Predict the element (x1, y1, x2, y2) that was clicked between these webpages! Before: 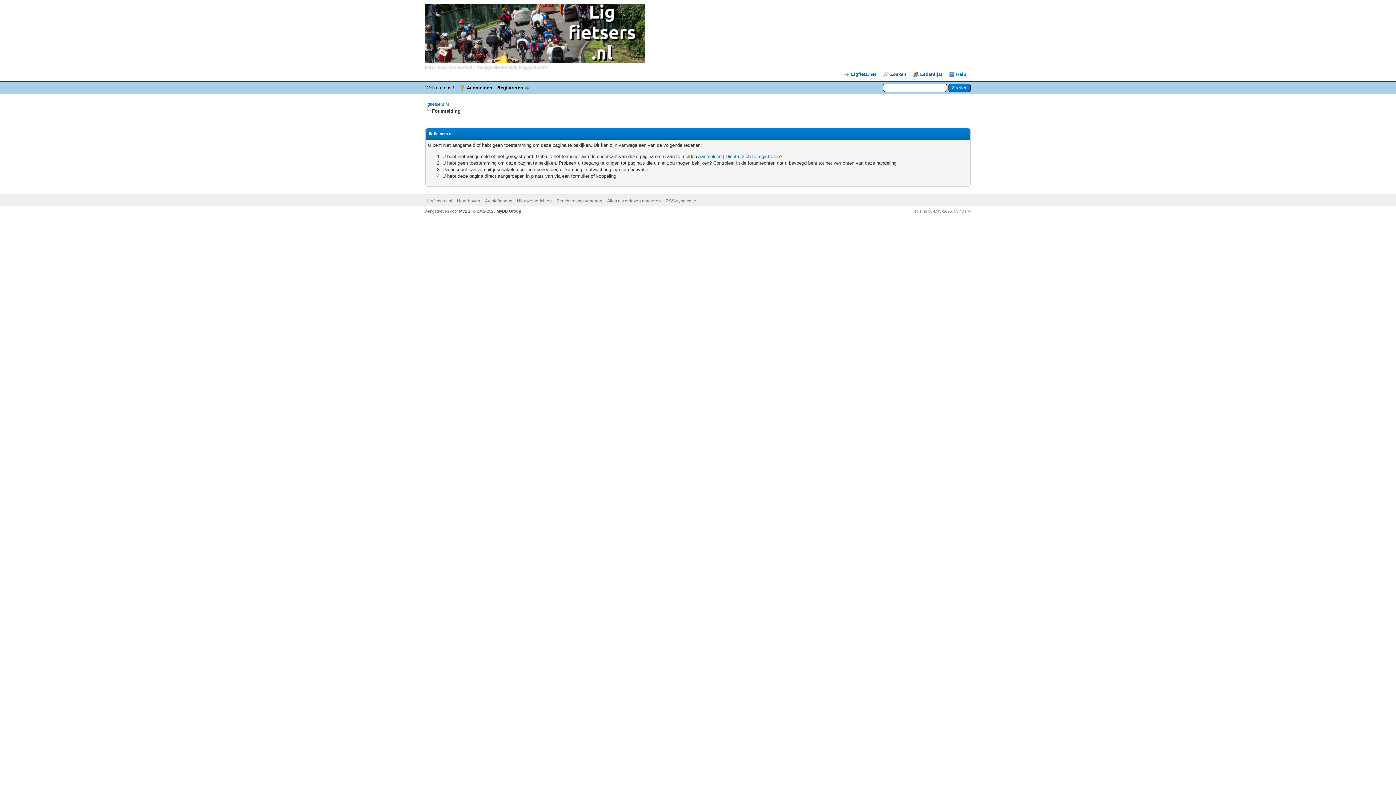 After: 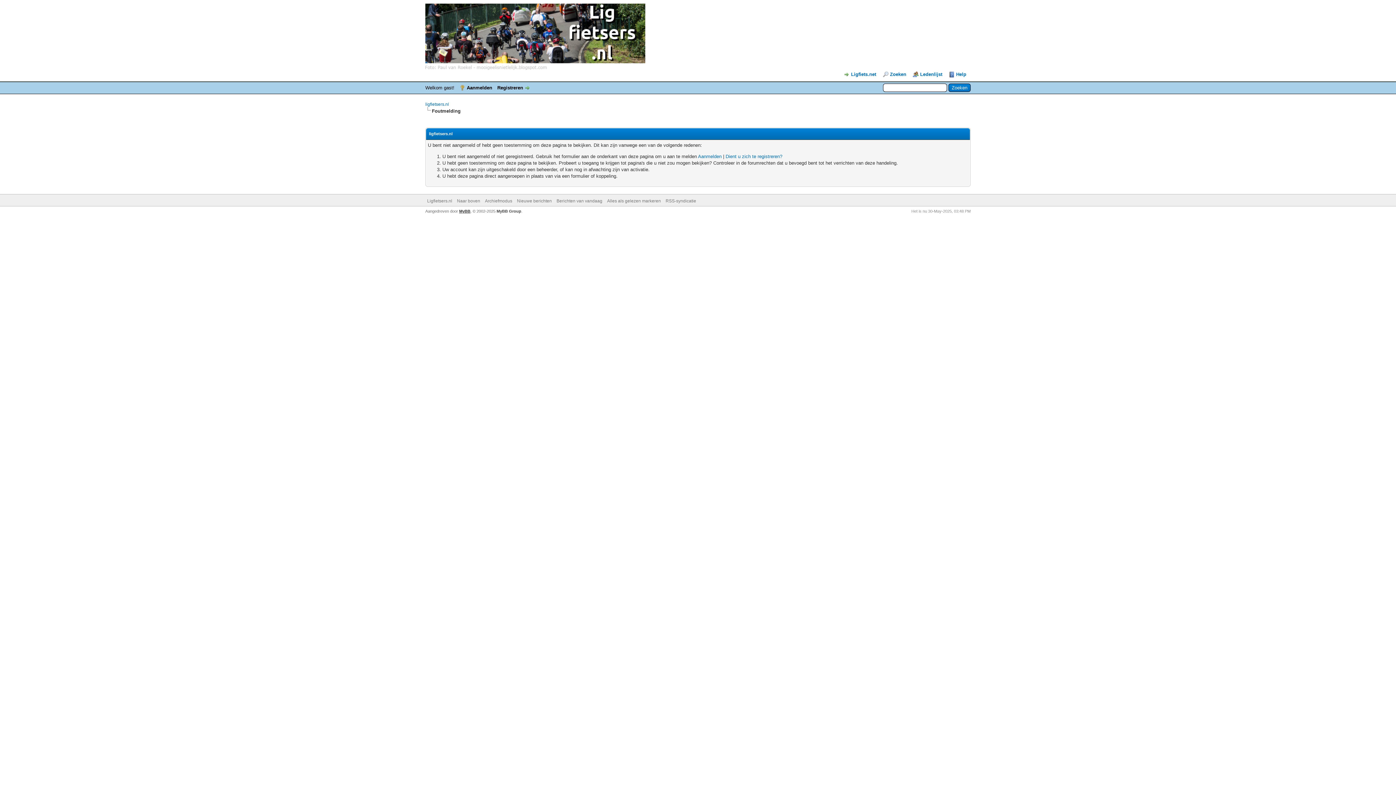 Action: bbox: (459, 209, 470, 213) label: MyBB